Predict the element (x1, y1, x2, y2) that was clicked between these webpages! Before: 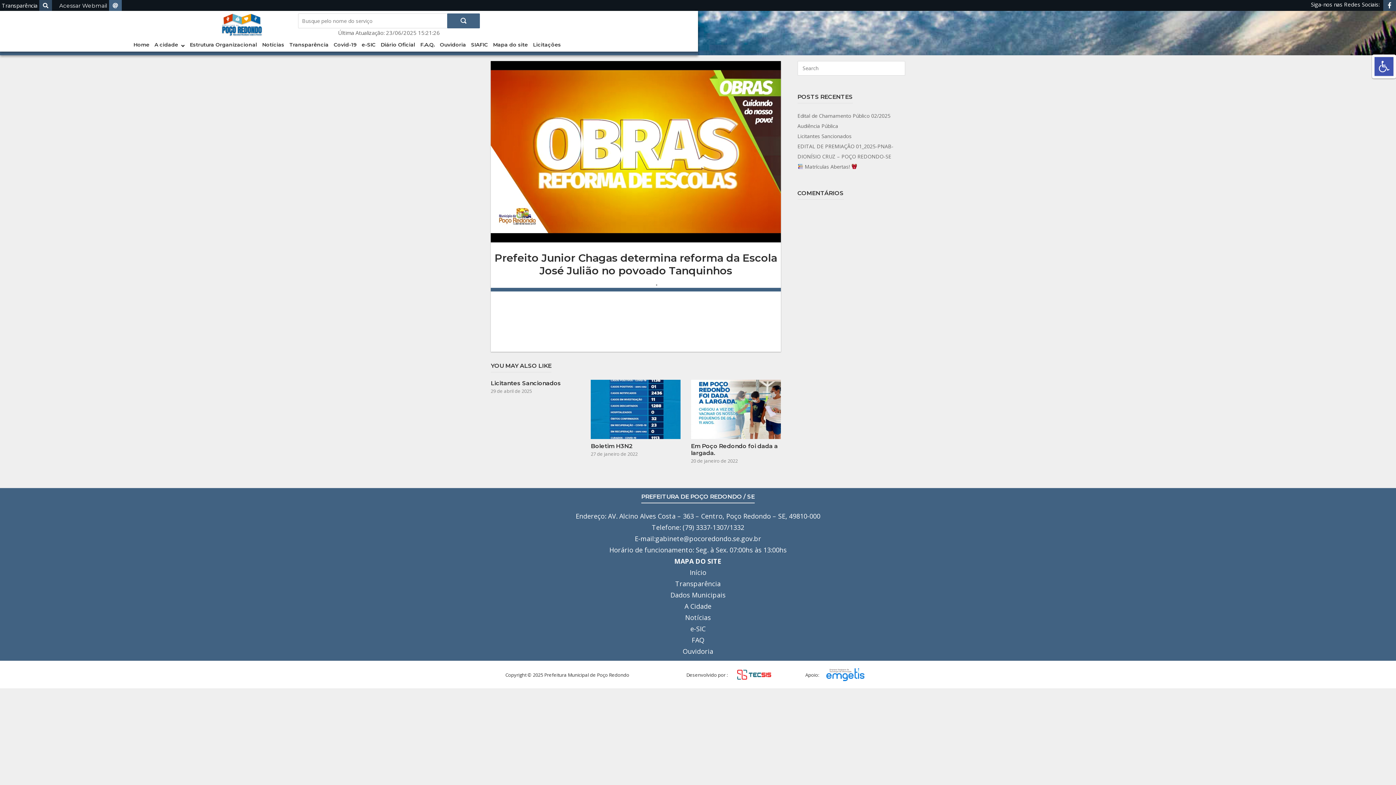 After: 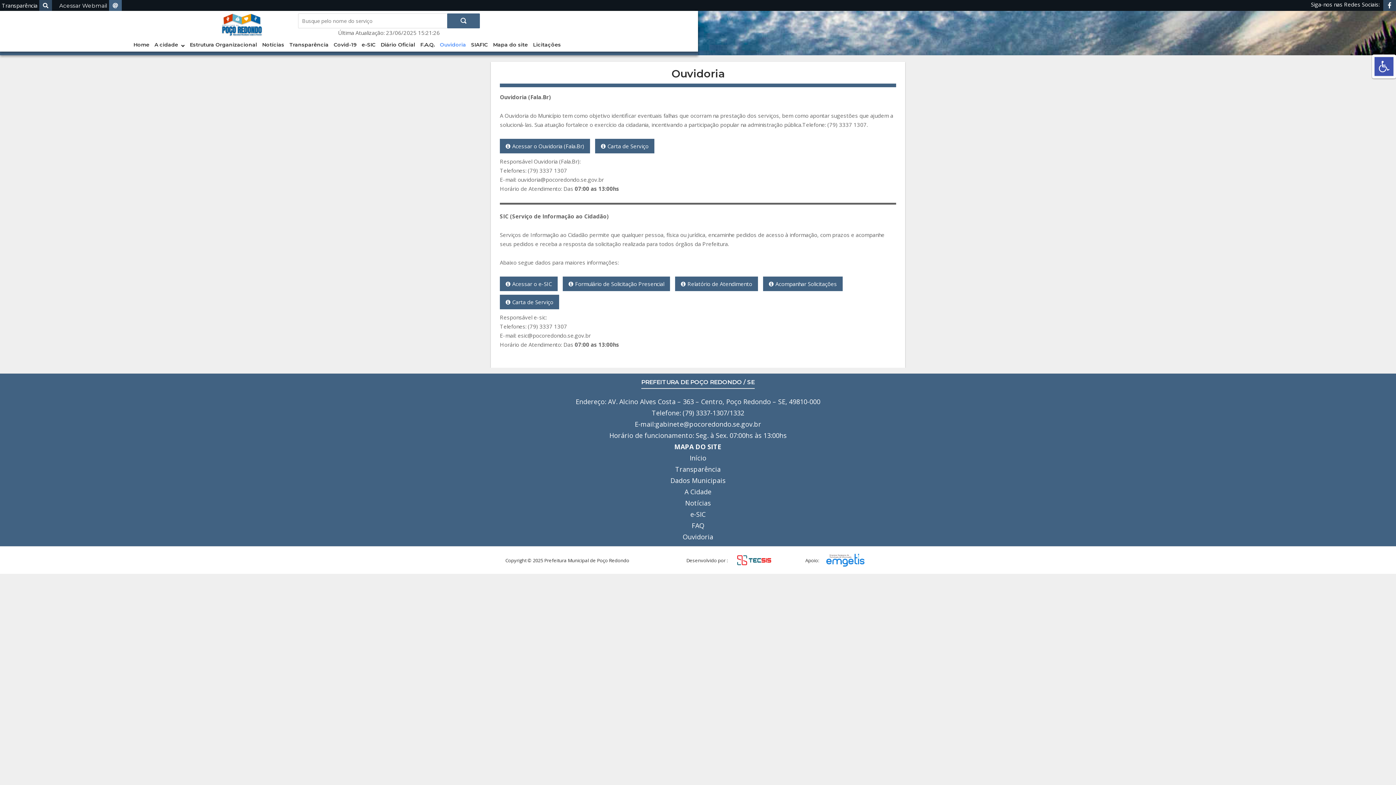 Action: label: Ouvidoria bbox: (440, 41, 466, 48)